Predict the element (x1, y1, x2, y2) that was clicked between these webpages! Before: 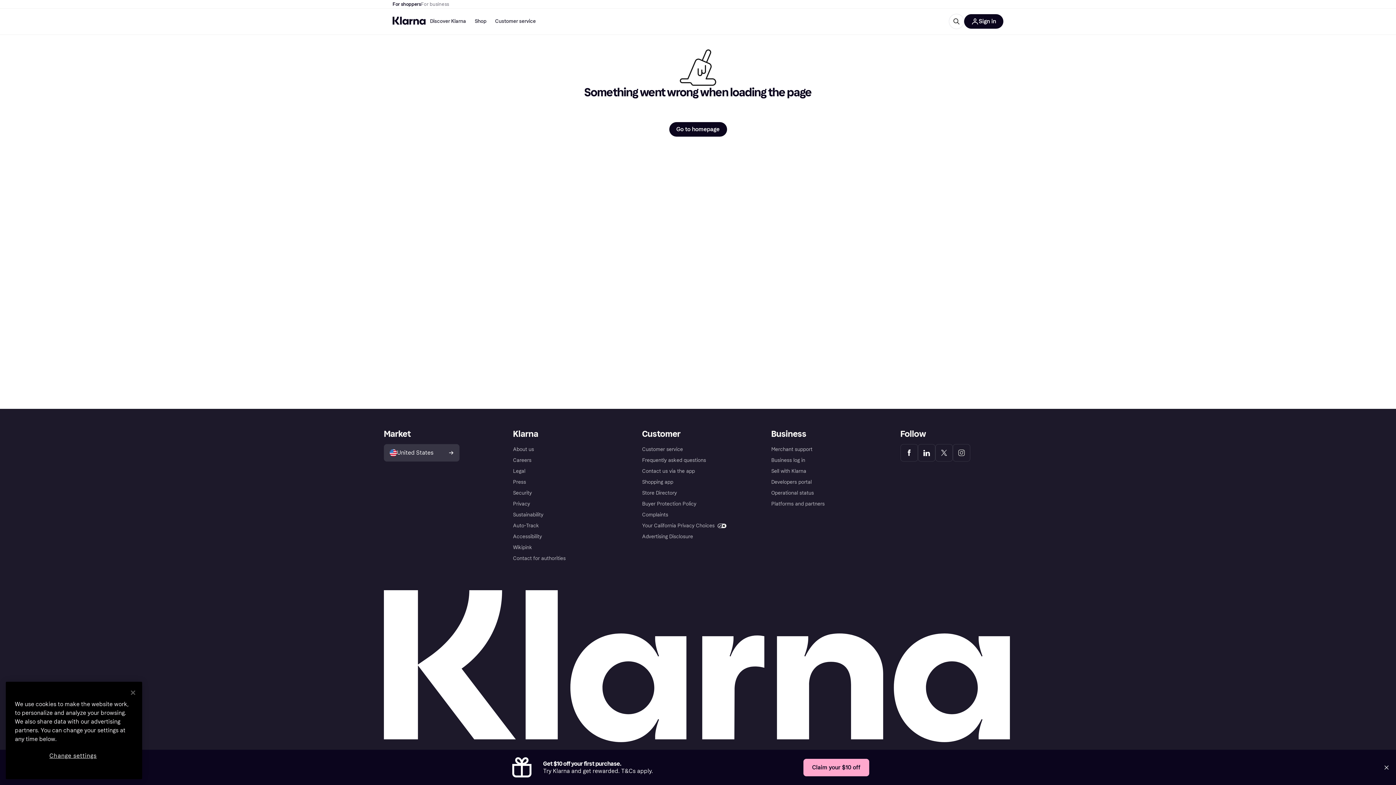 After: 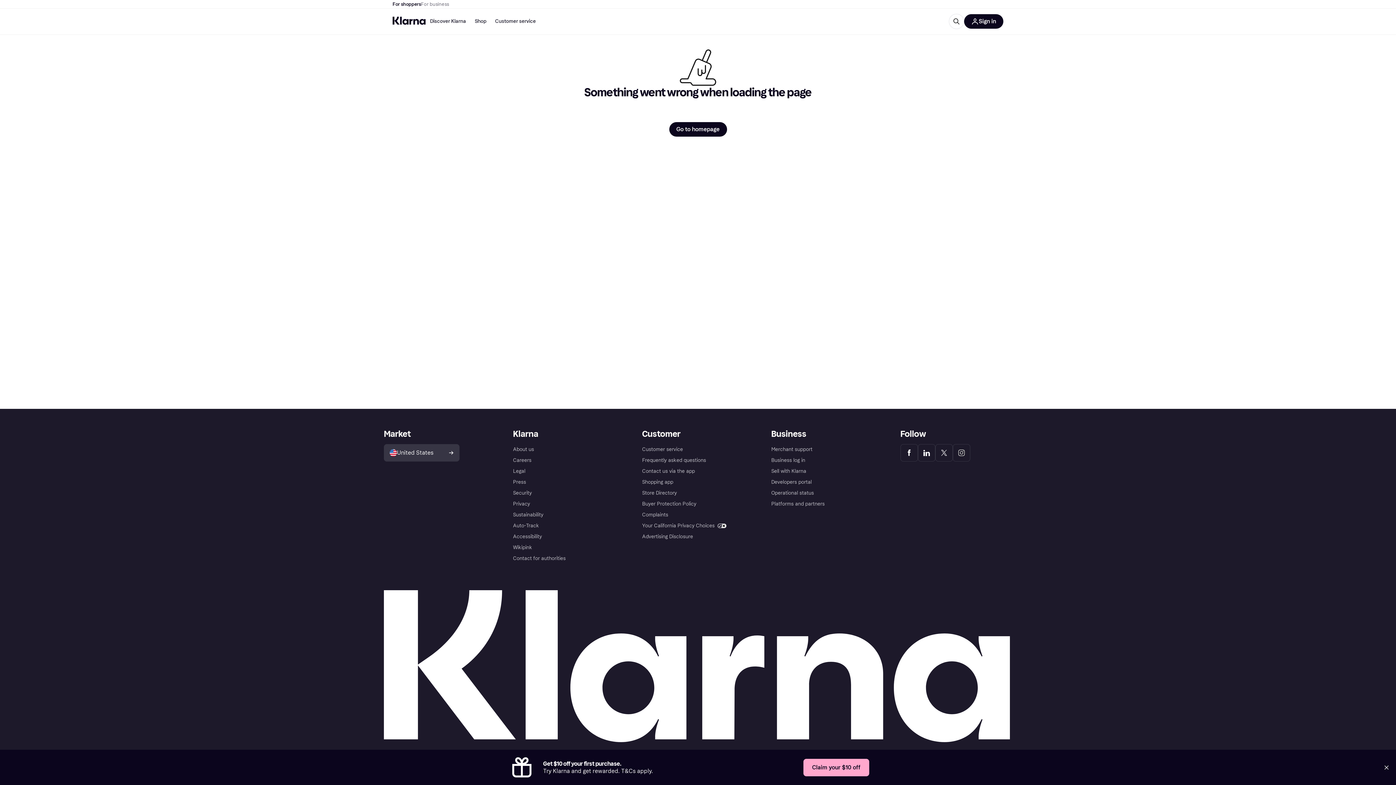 Action: bbox: (125, 685, 141, 701) label: Close